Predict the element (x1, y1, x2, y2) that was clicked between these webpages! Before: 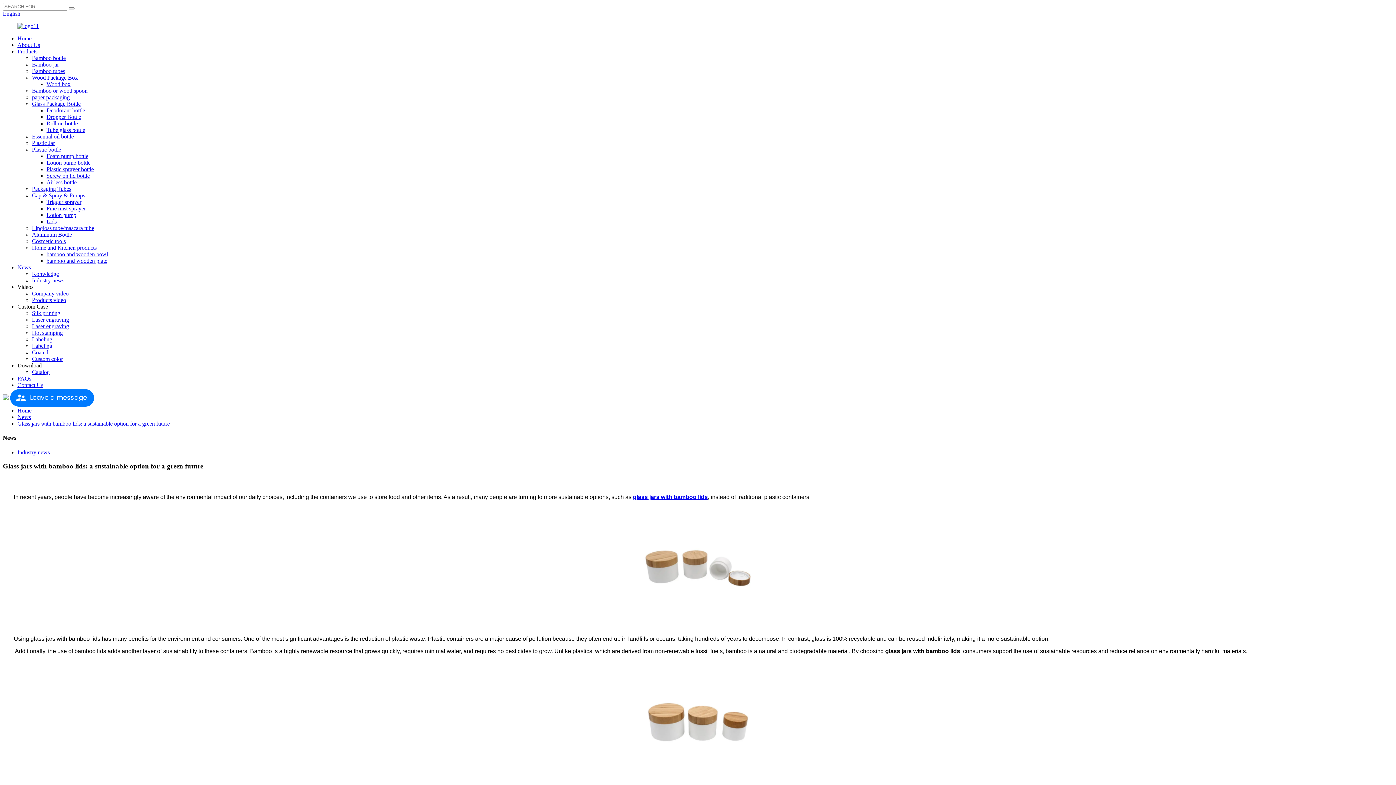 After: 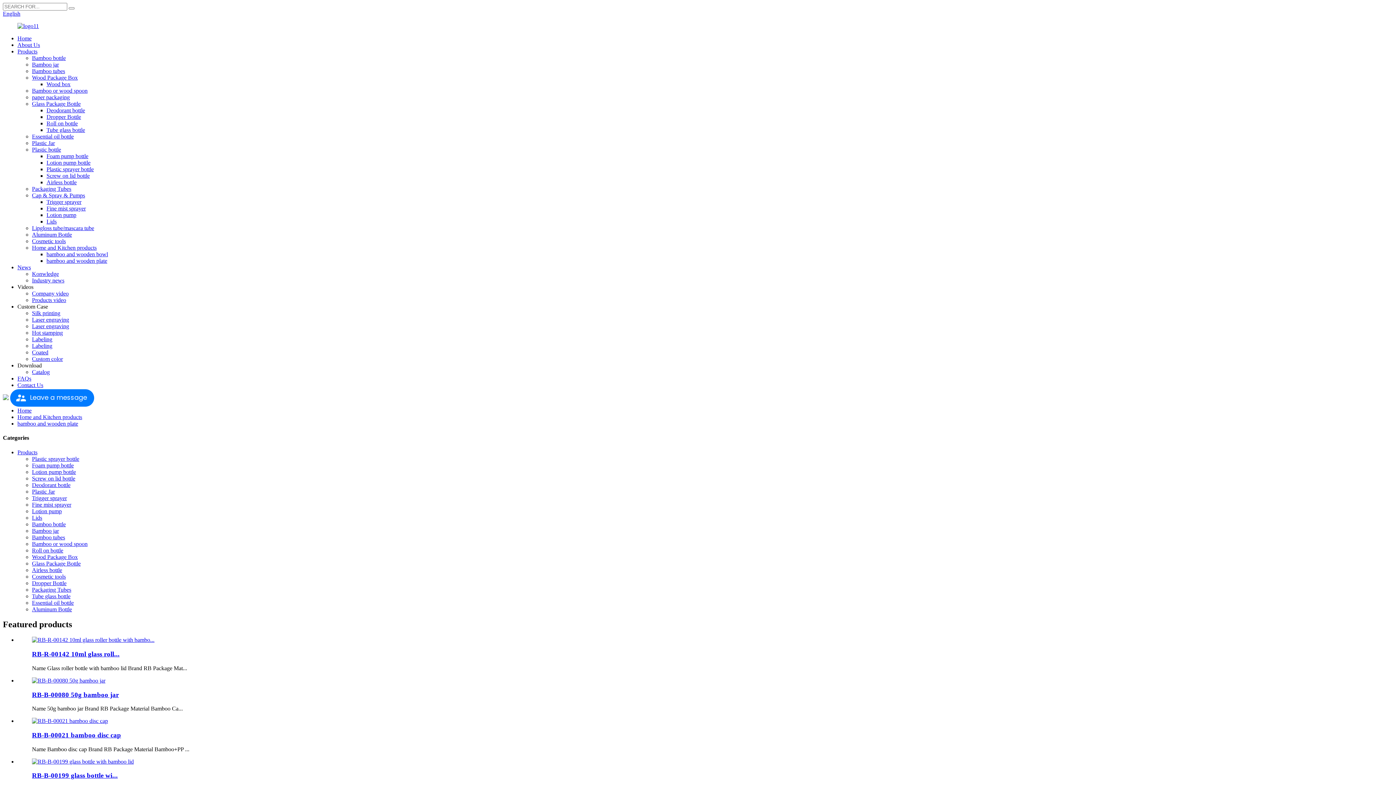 Action: bbox: (46, 257, 107, 264) label: bamboo and wooden plate